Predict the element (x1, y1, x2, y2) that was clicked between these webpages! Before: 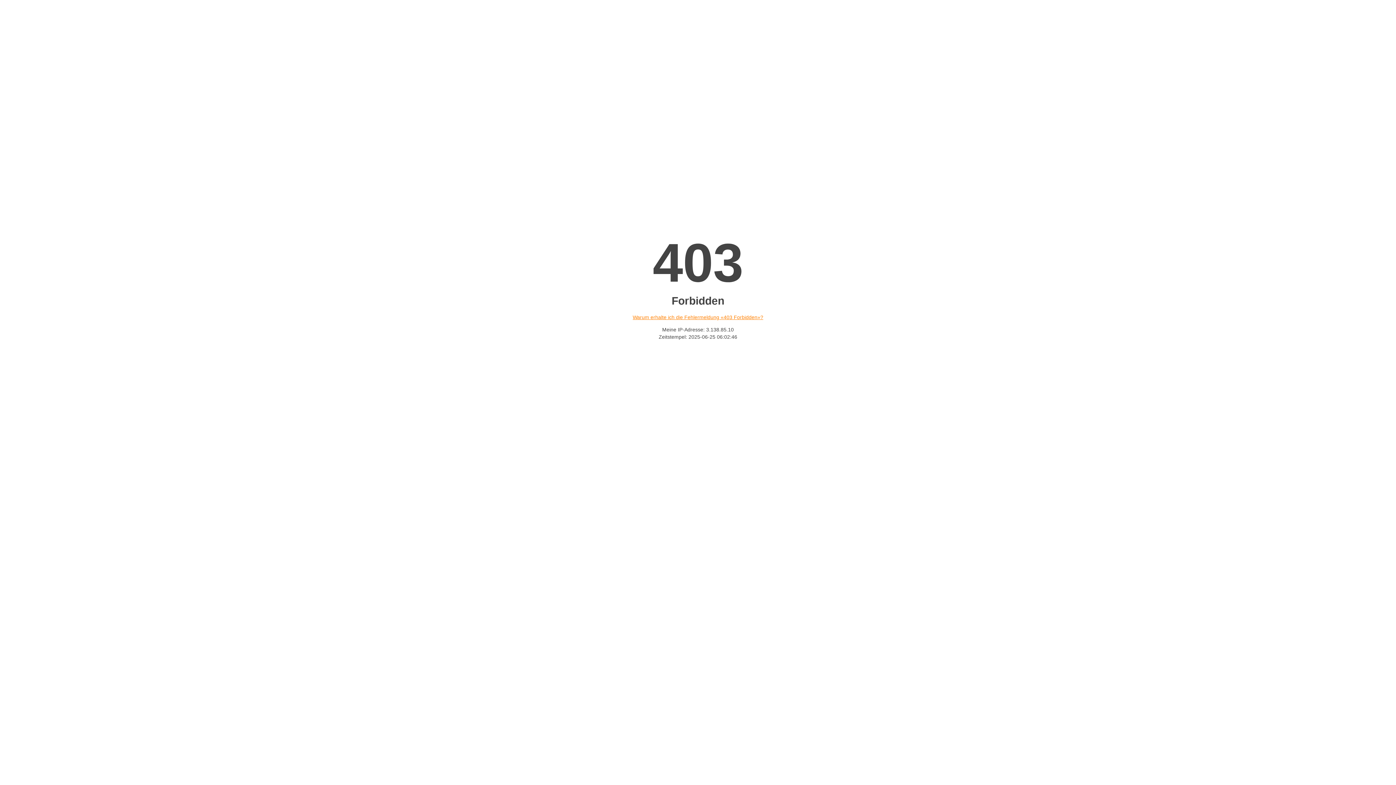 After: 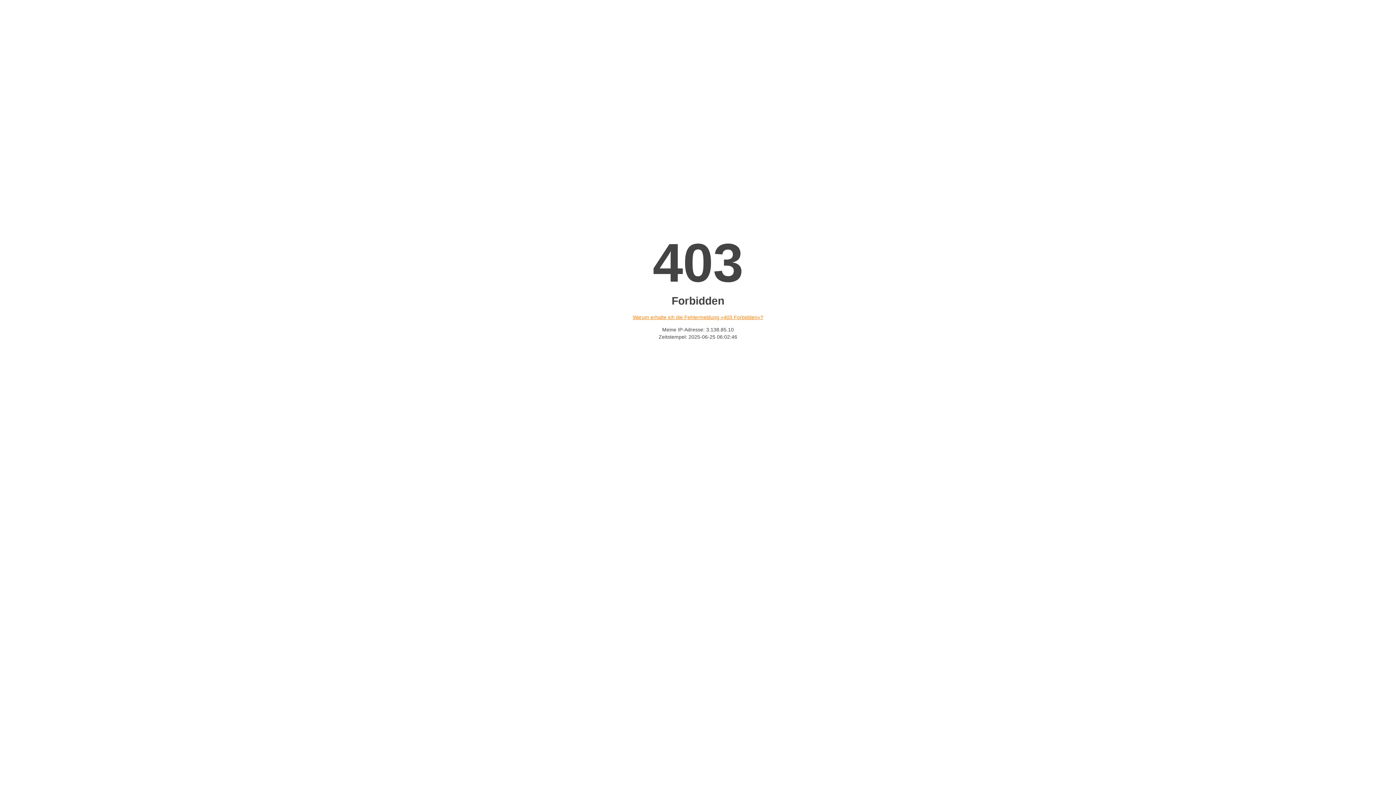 Action: label: Warum erhalte ich die Fehlermeldung «403 Forbidden»? bbox: (632, 314, 763, 320)